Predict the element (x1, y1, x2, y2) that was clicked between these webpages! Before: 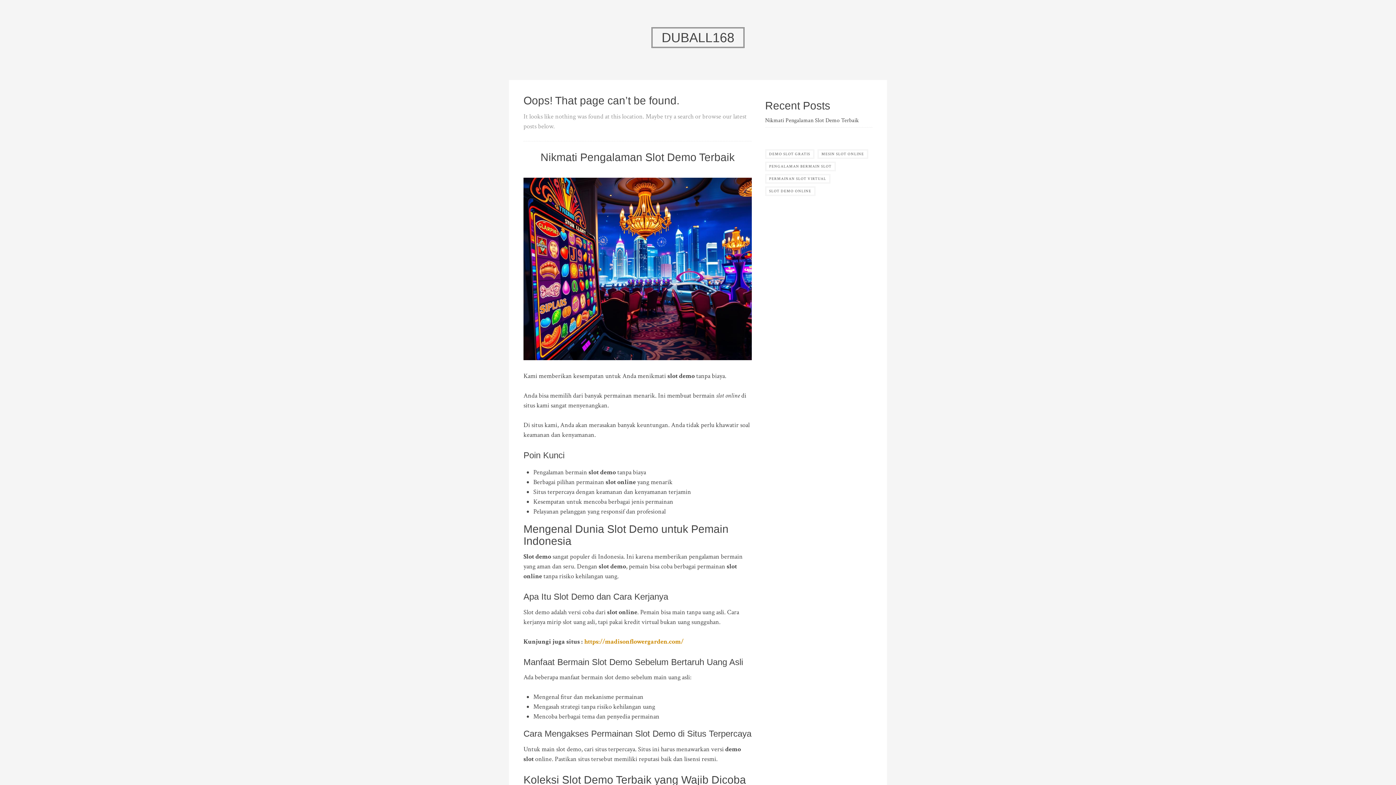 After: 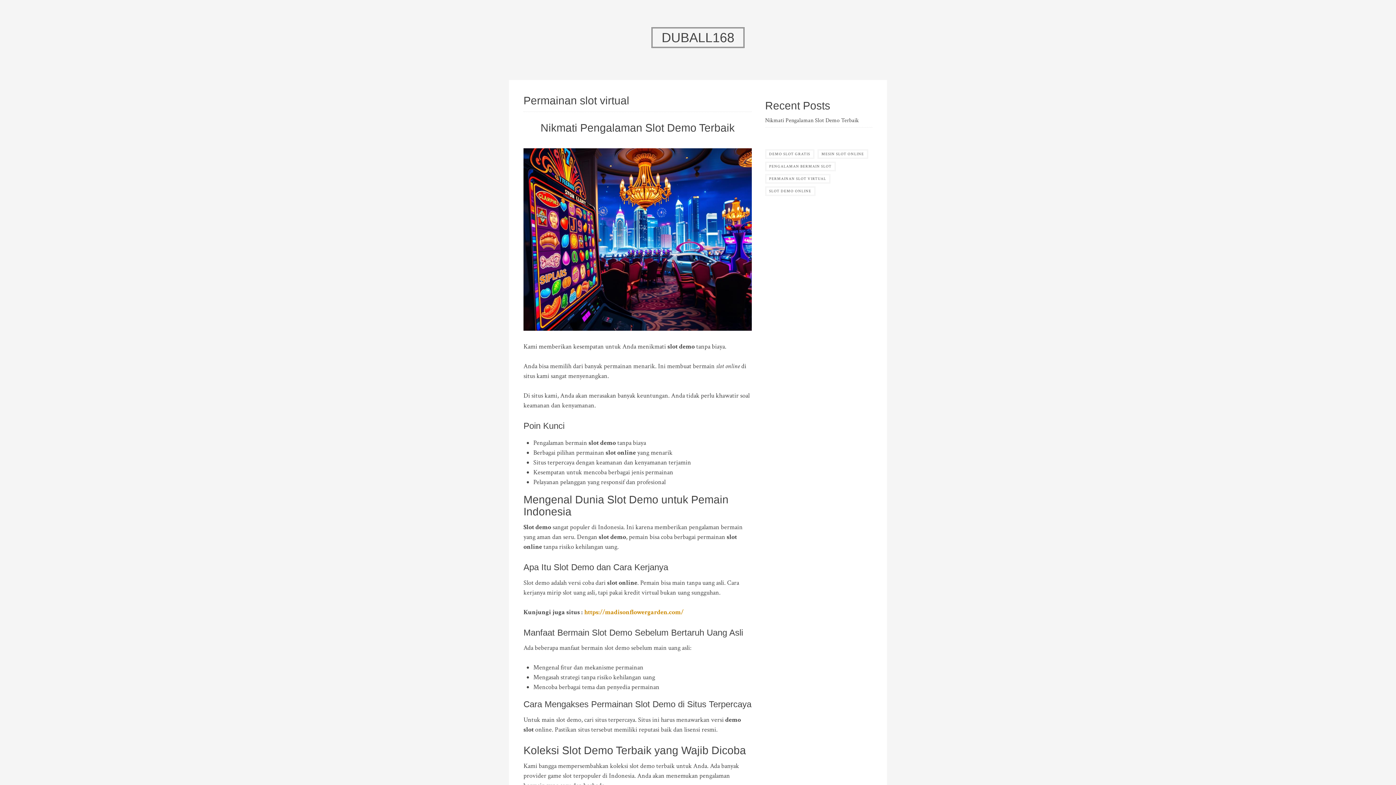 Action: label: Permainan slot virtual (1 item) bbox: (765, 174, 830, 183)